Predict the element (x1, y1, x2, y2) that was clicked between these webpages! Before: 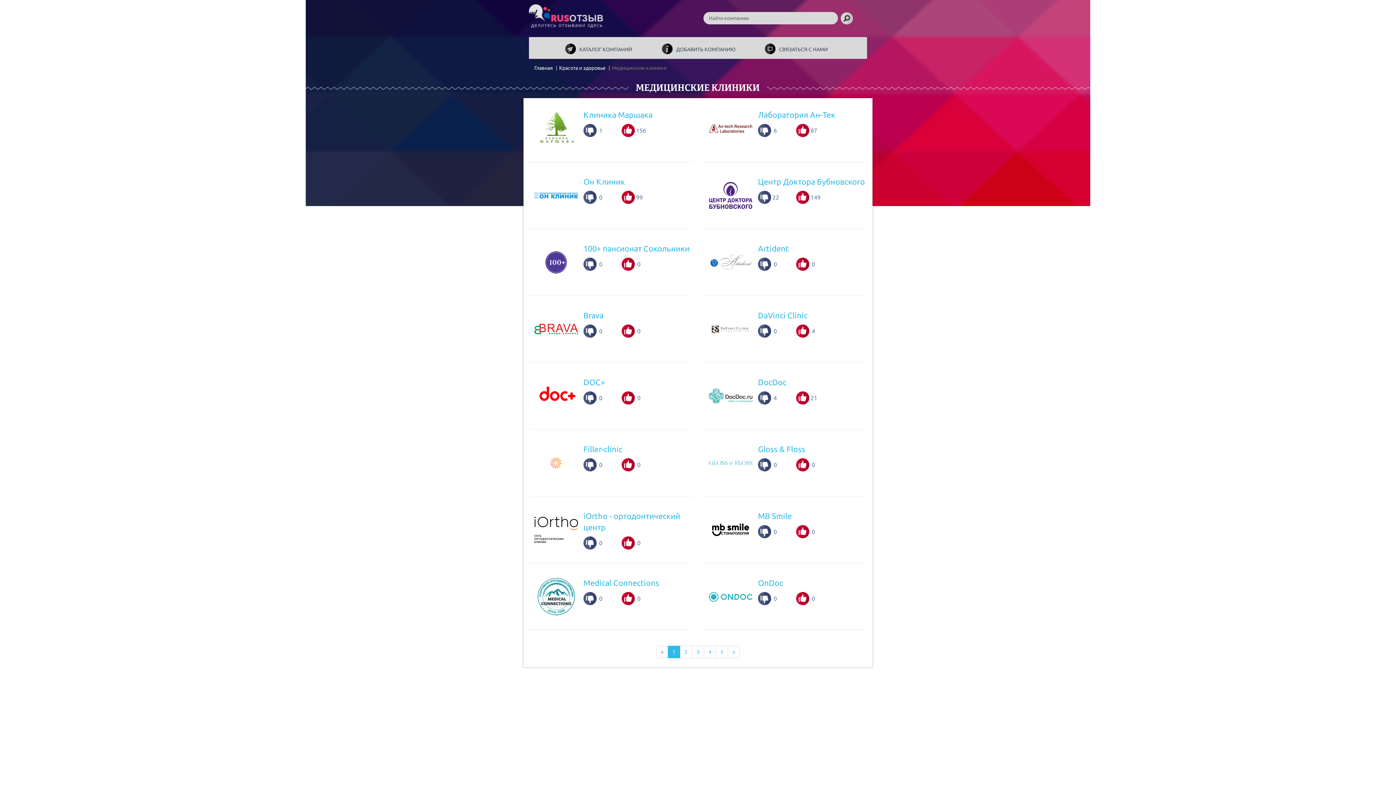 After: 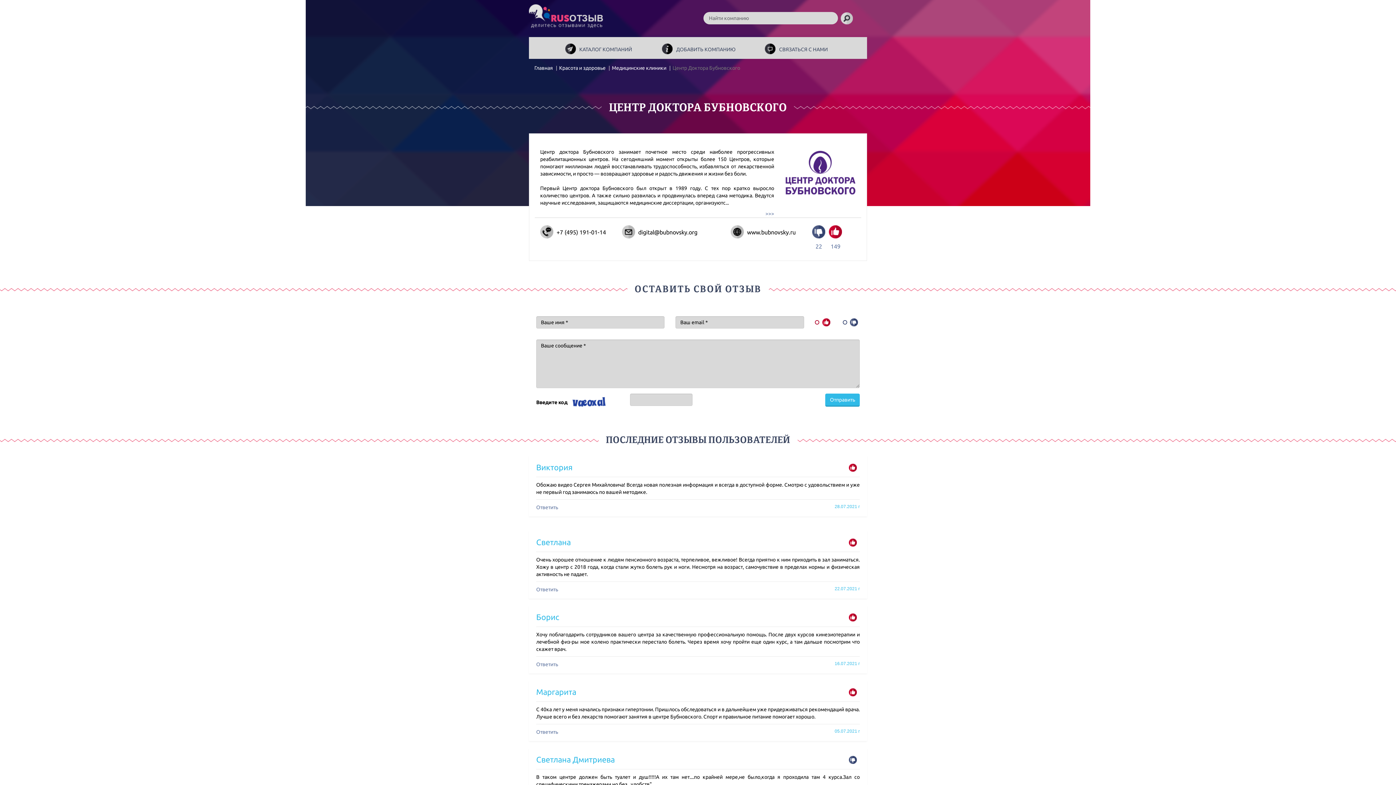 Action: bbox: (709, 175, 861, 222) label: Центр Доктора Бубновского
22
149